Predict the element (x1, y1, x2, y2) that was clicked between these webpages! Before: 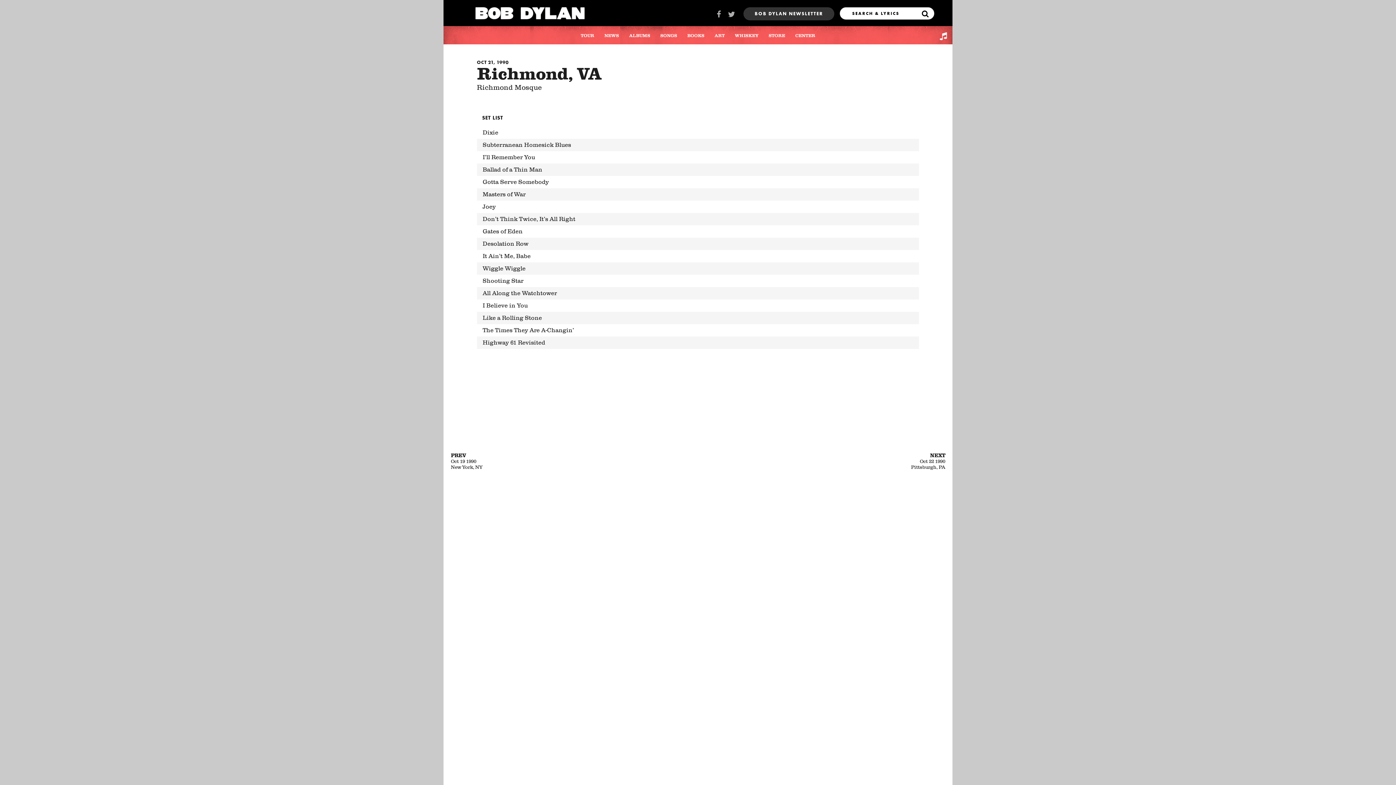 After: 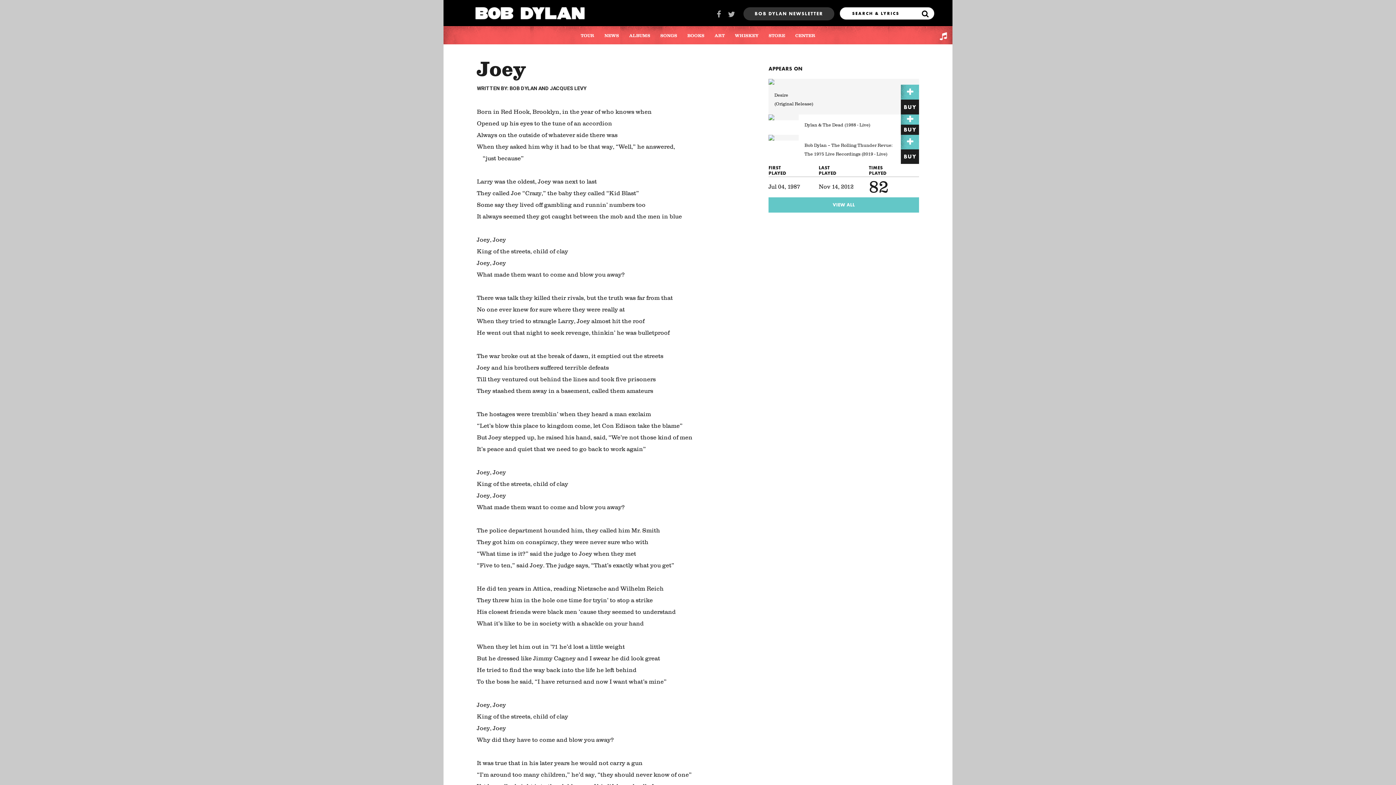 Action: bbox: (477, 200, 919, 212) label: Joey